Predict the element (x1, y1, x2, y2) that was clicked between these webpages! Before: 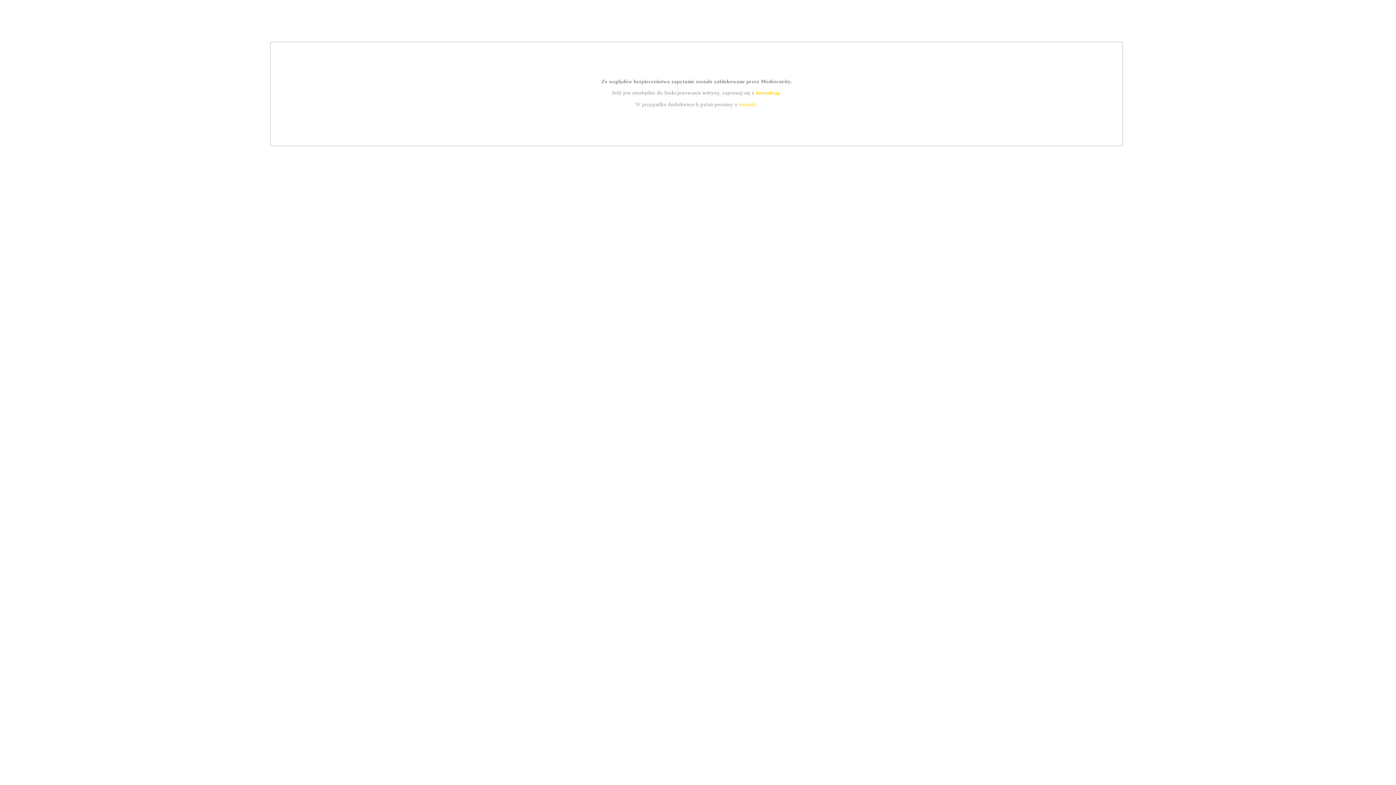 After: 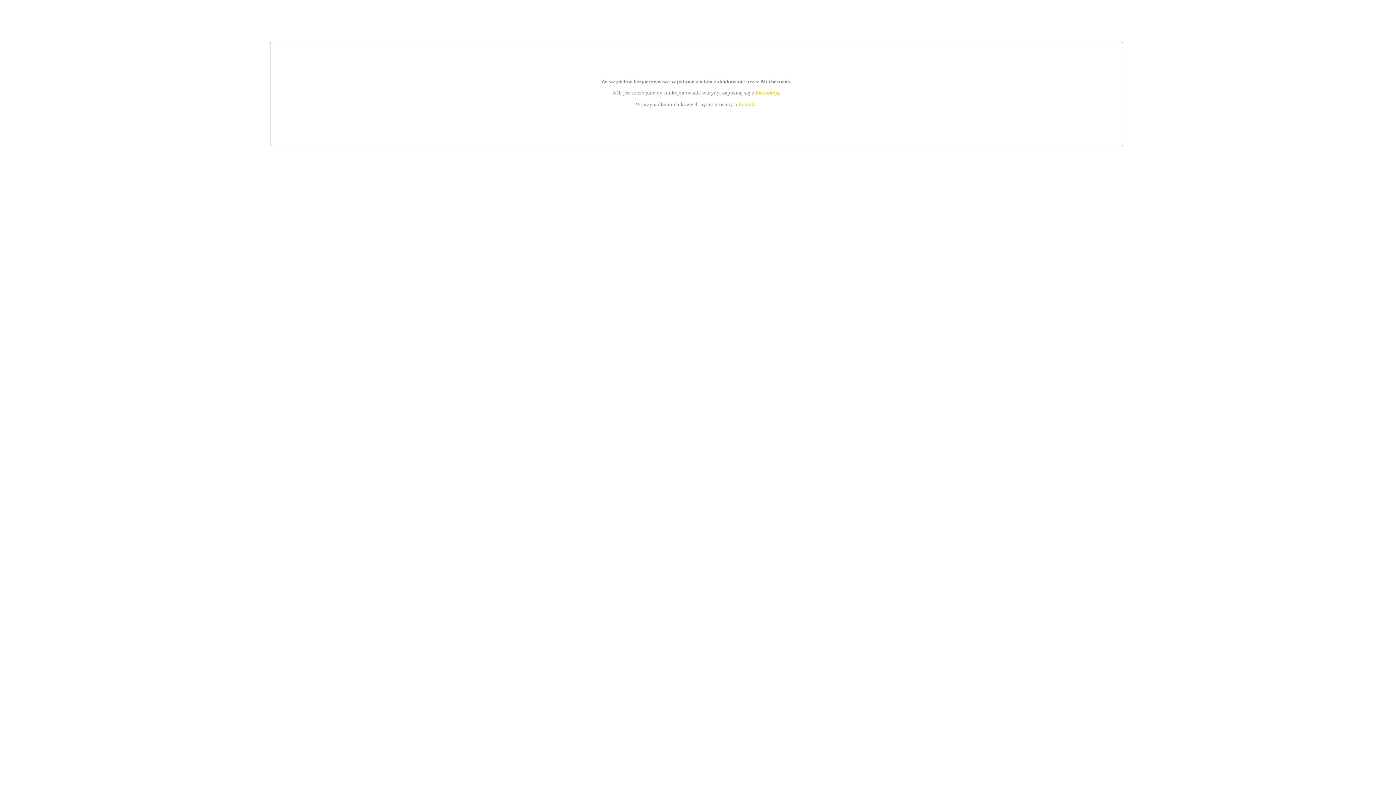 Action: label: instrukcją bbox: (755, 89, 779, 95)